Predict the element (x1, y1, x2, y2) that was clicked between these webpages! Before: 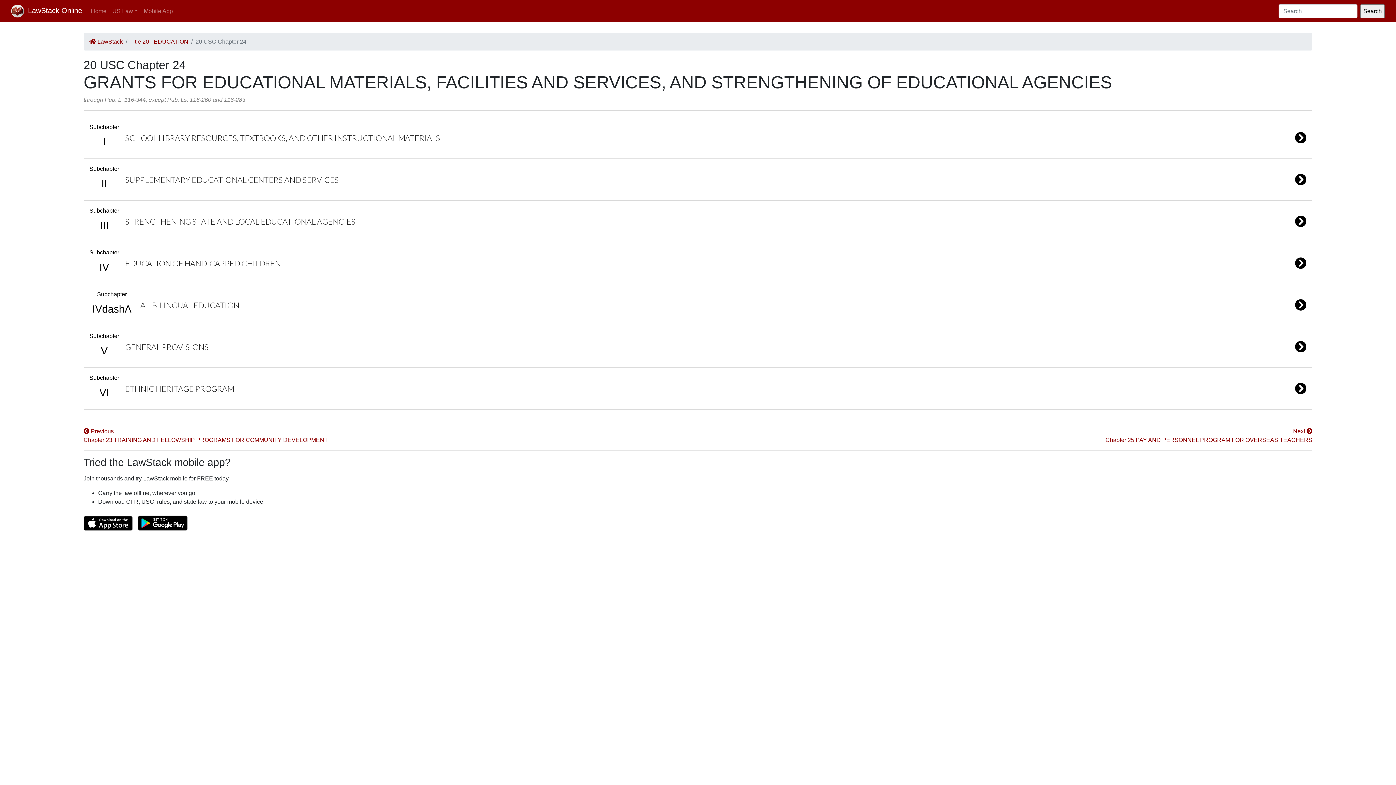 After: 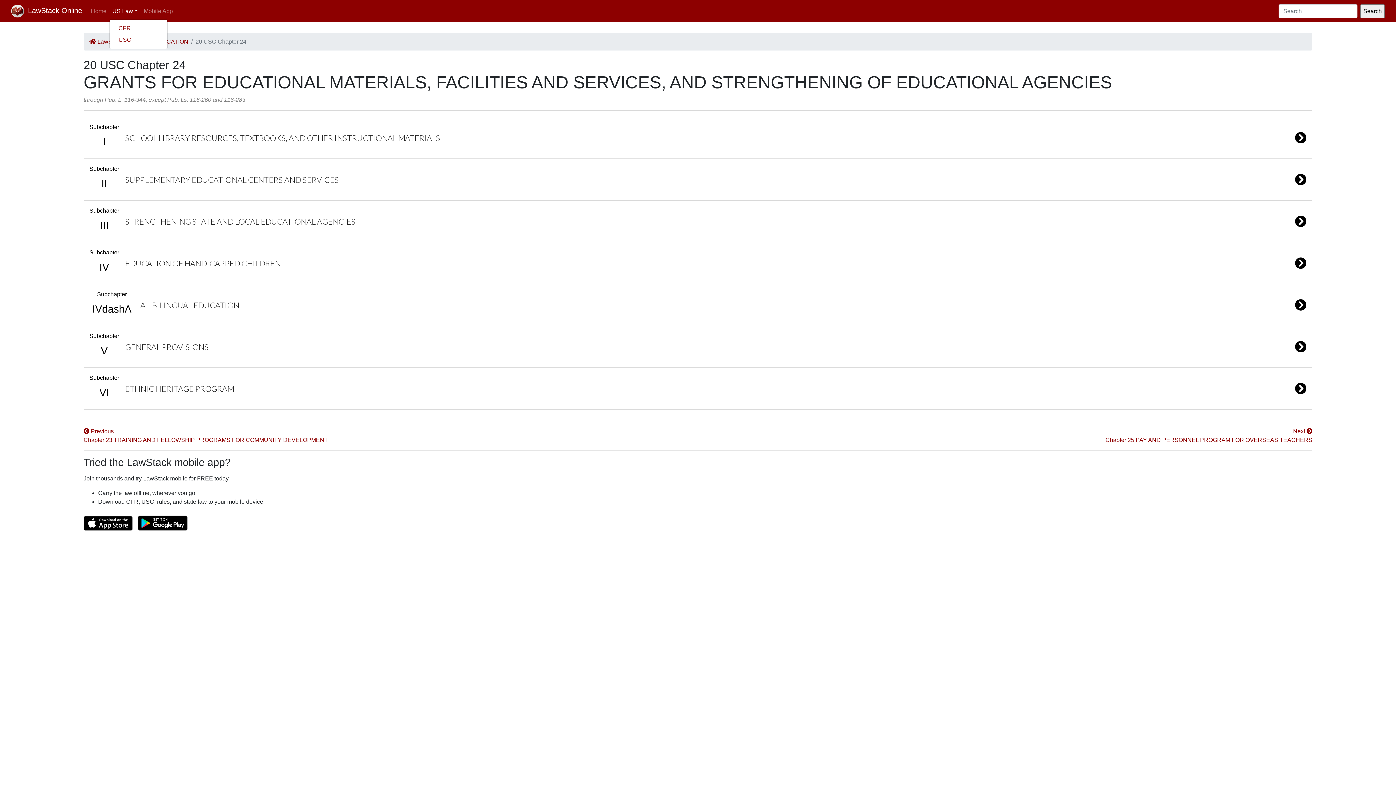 Action: bbox: (109, 3, 140, 18) label: US Law